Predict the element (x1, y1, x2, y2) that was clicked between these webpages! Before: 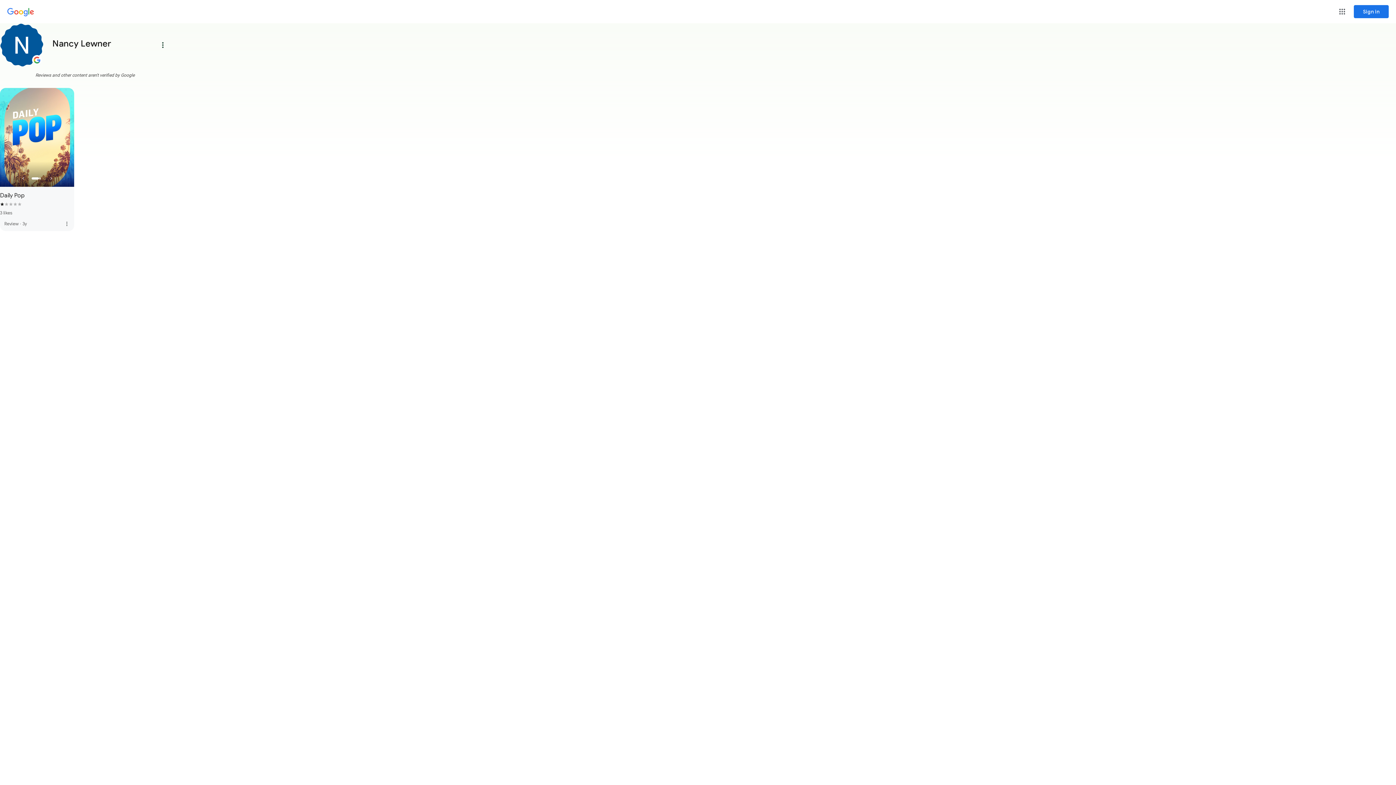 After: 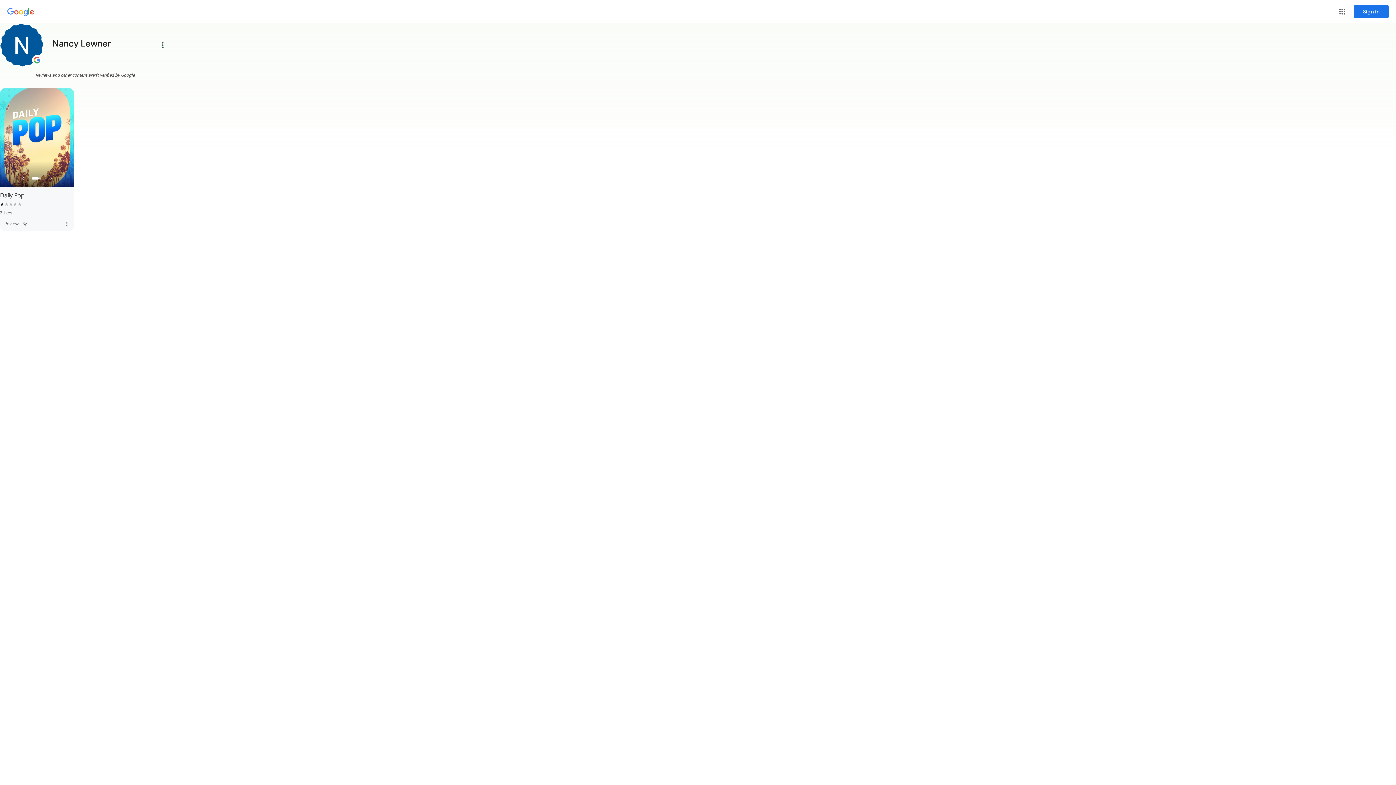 Action: bbox: (155, 37, 170, 52) label: Main menu